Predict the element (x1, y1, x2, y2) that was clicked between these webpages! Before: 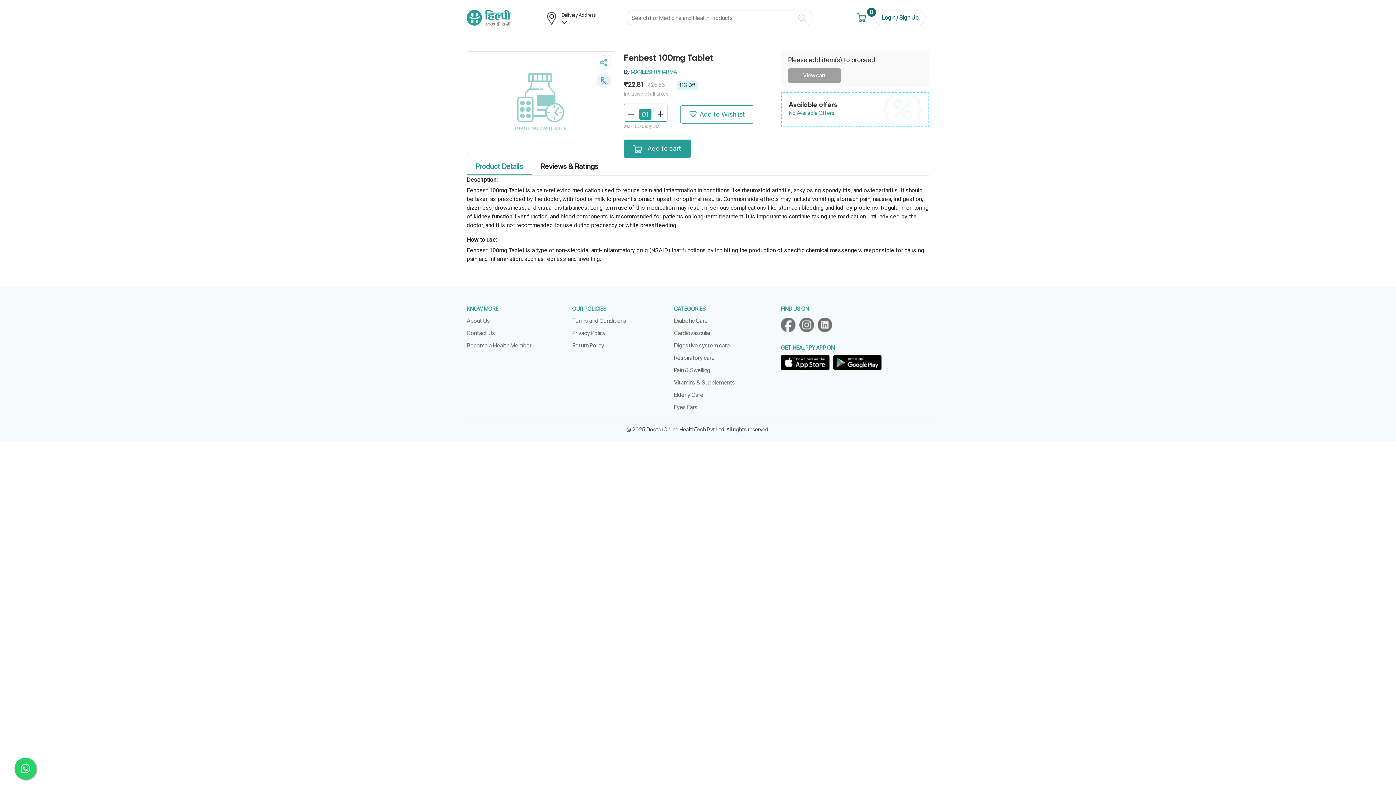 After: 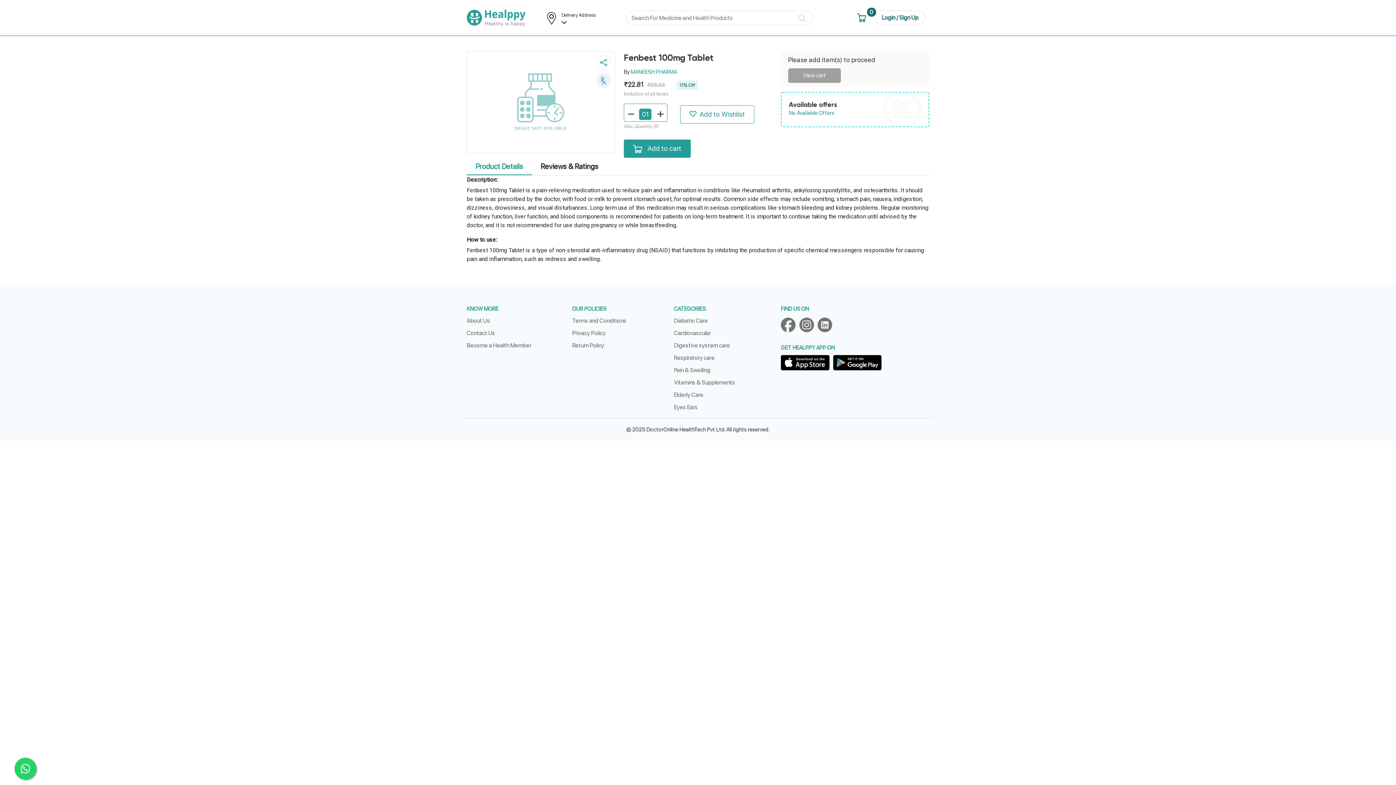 Action: bbox: (817, 320, 836, 327)